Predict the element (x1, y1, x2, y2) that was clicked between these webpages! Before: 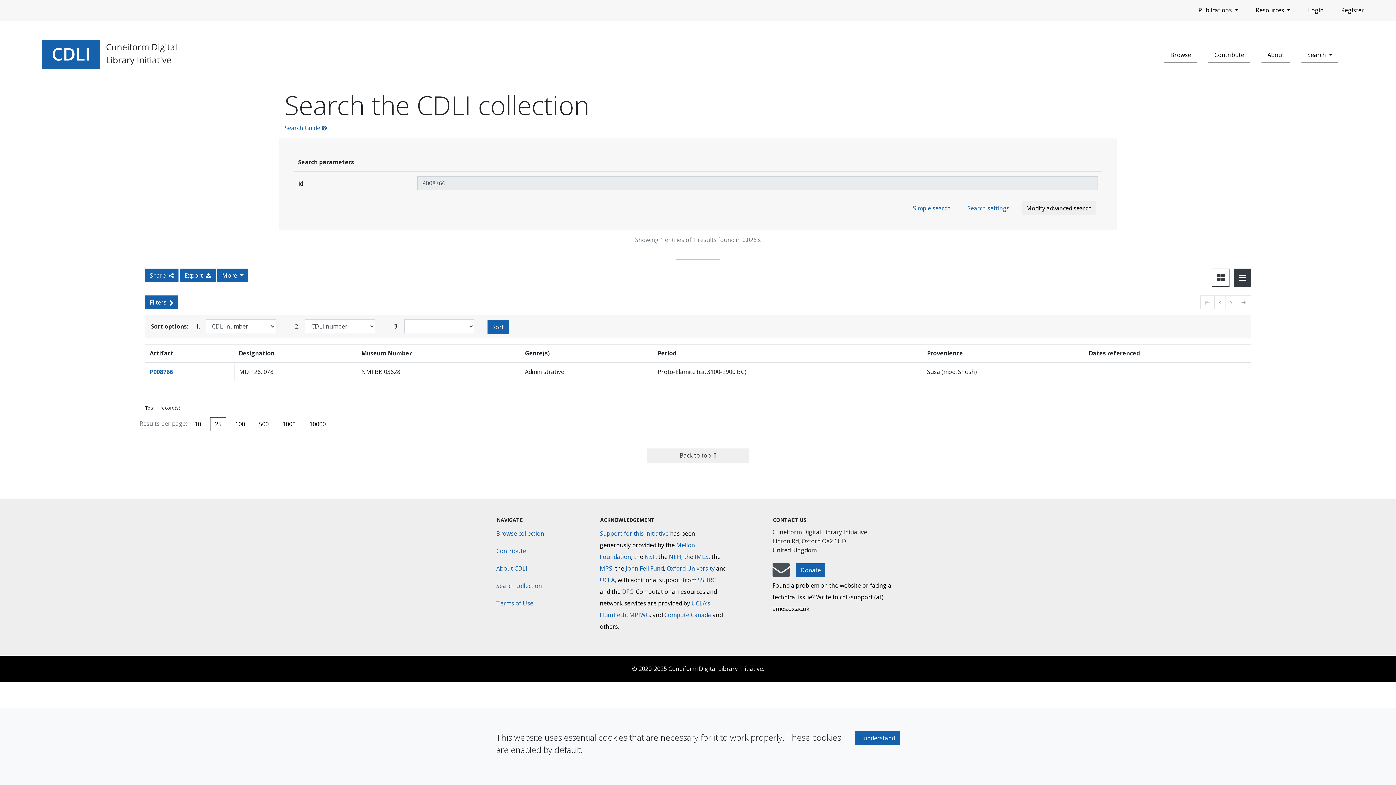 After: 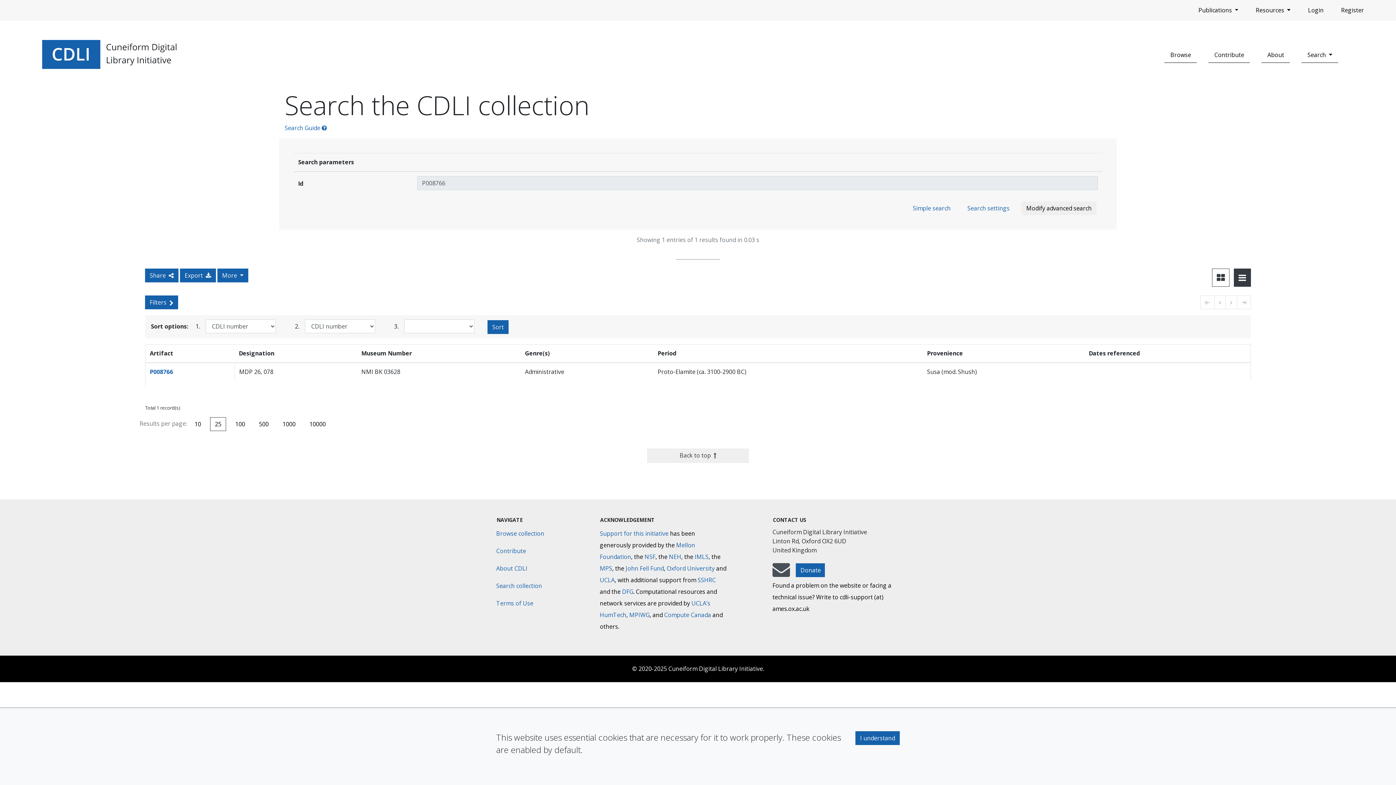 Action: label: Toggle view to table layout bbox: (1234, 268, 1251, 286)